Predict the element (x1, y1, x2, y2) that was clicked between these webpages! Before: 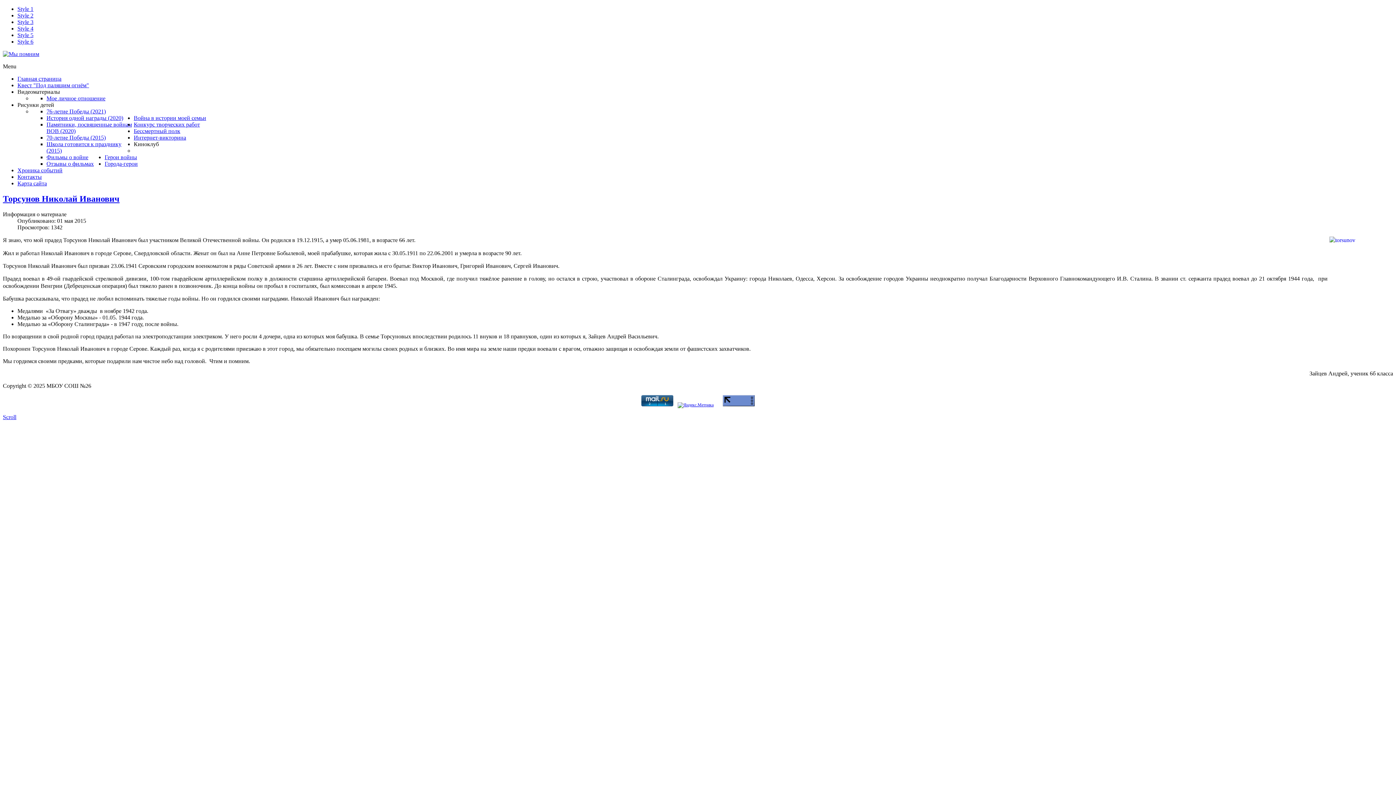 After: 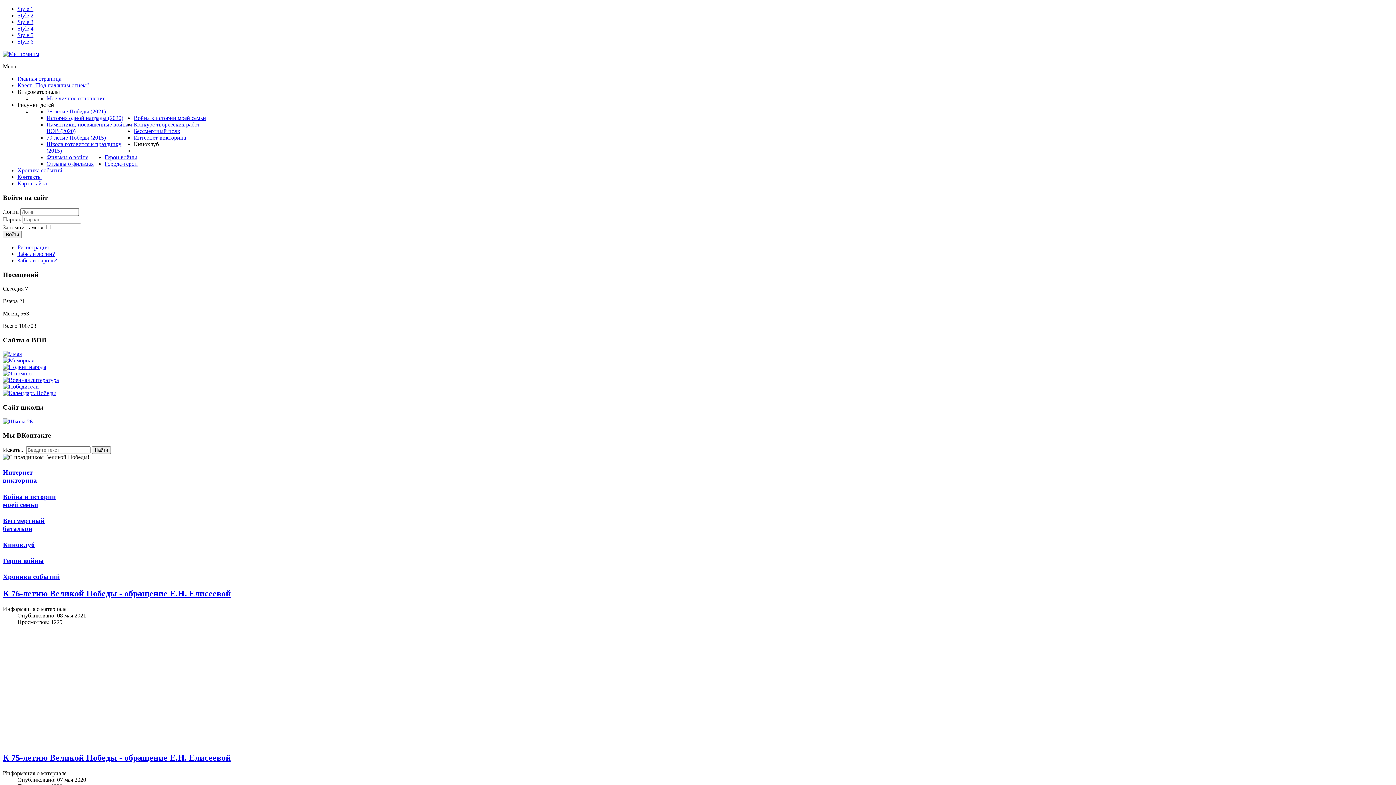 Action: label: Главная страница bbox: (17, 75, 61, 81)